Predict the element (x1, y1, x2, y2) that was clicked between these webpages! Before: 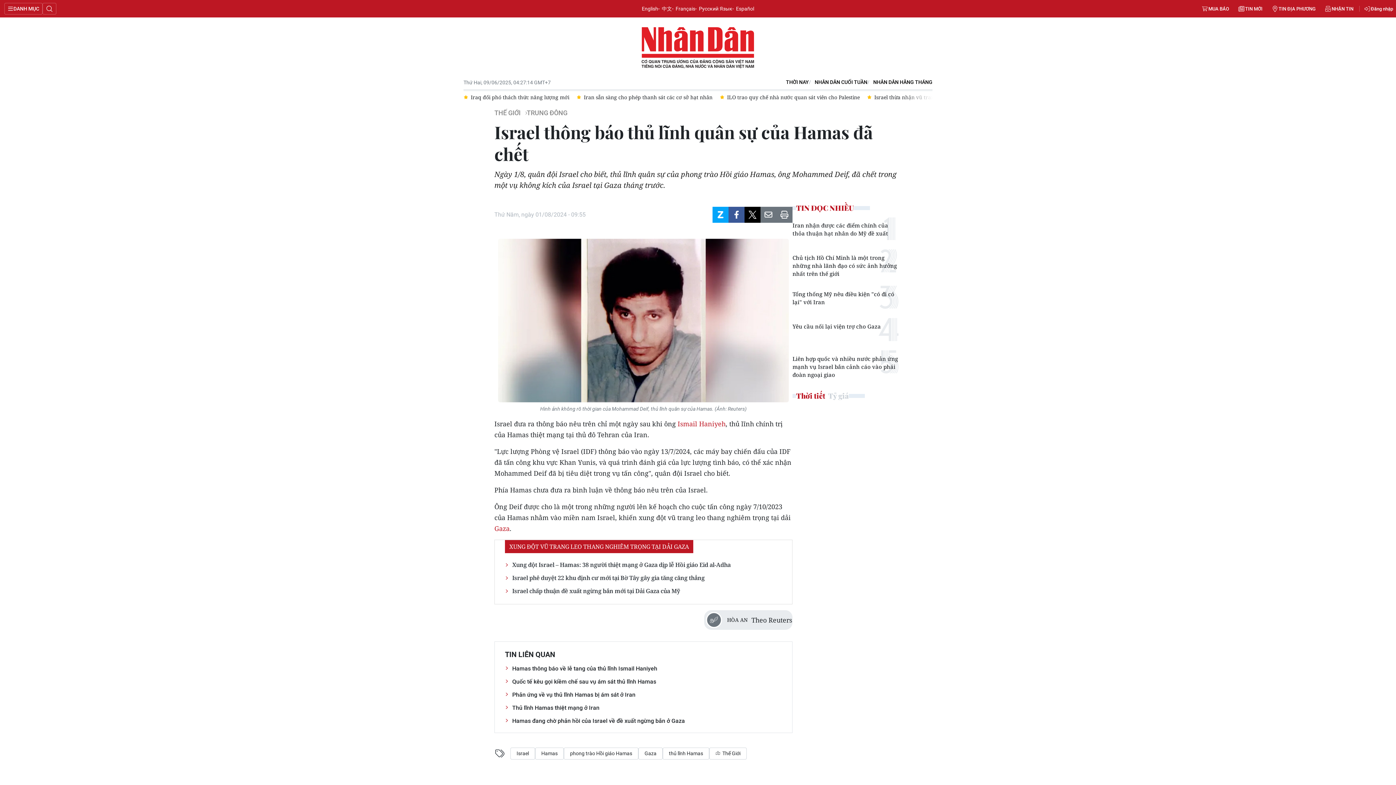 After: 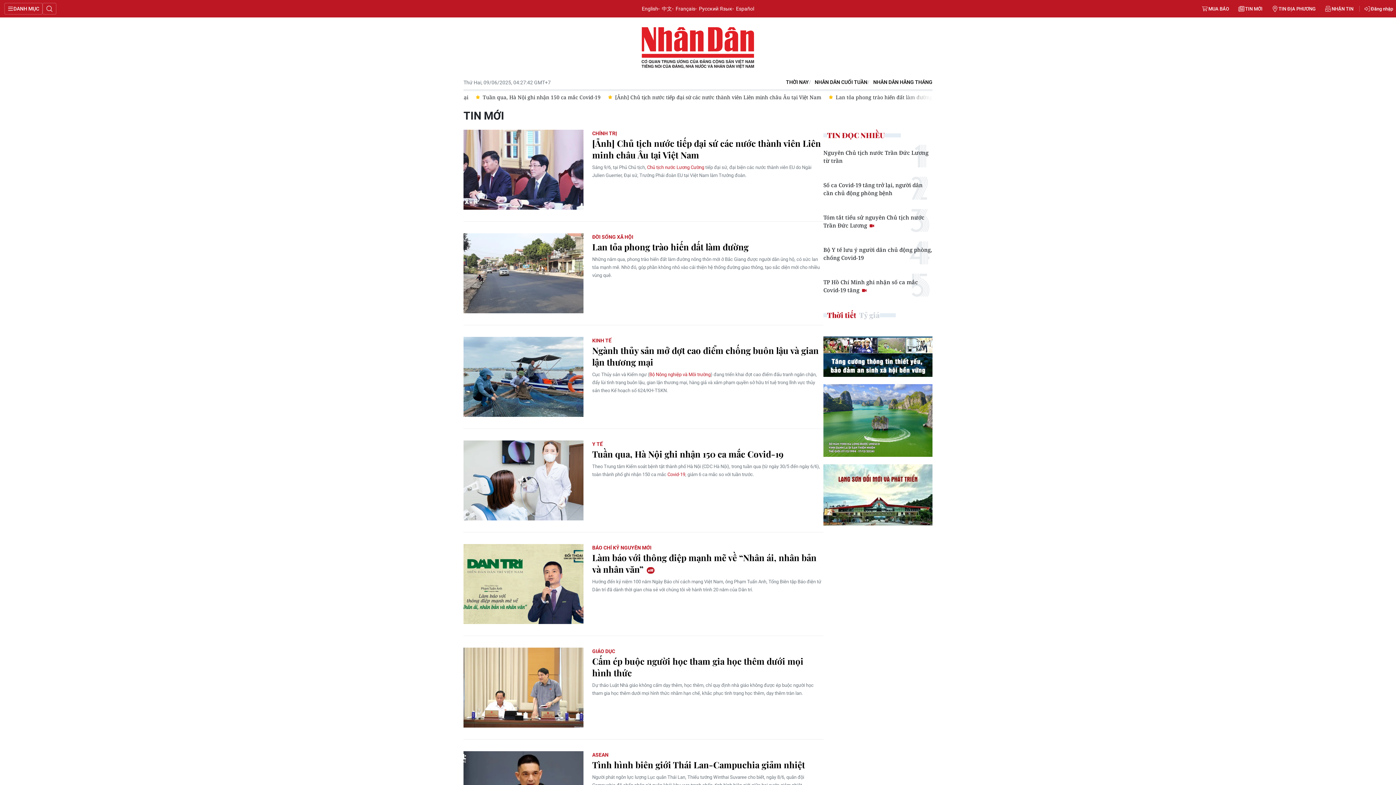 Action: label: TIN MỚI bbox: (1233, 0, 1267, 17)